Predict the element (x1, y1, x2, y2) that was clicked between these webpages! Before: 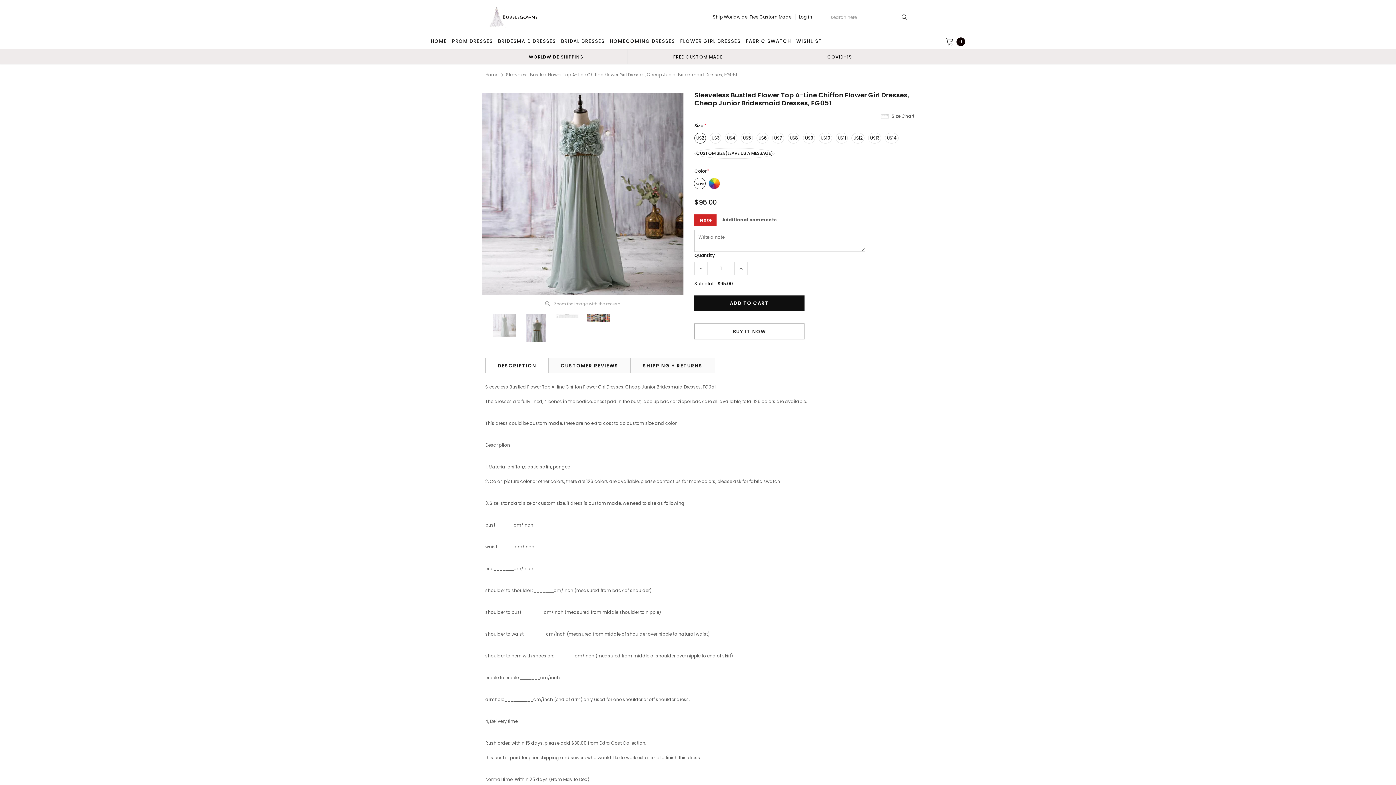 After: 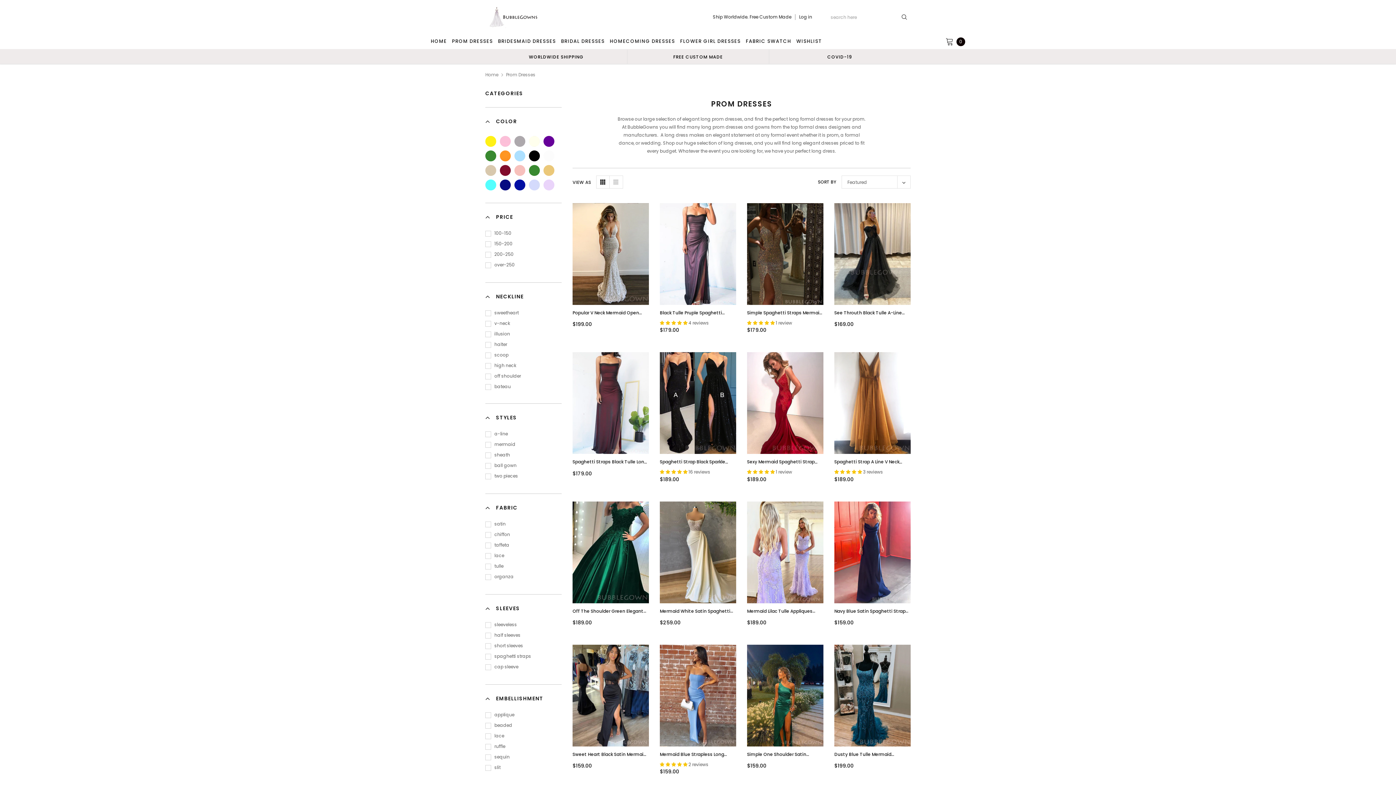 Action: bbox: (449, 34, 495, 48) label: PROM DRESSES